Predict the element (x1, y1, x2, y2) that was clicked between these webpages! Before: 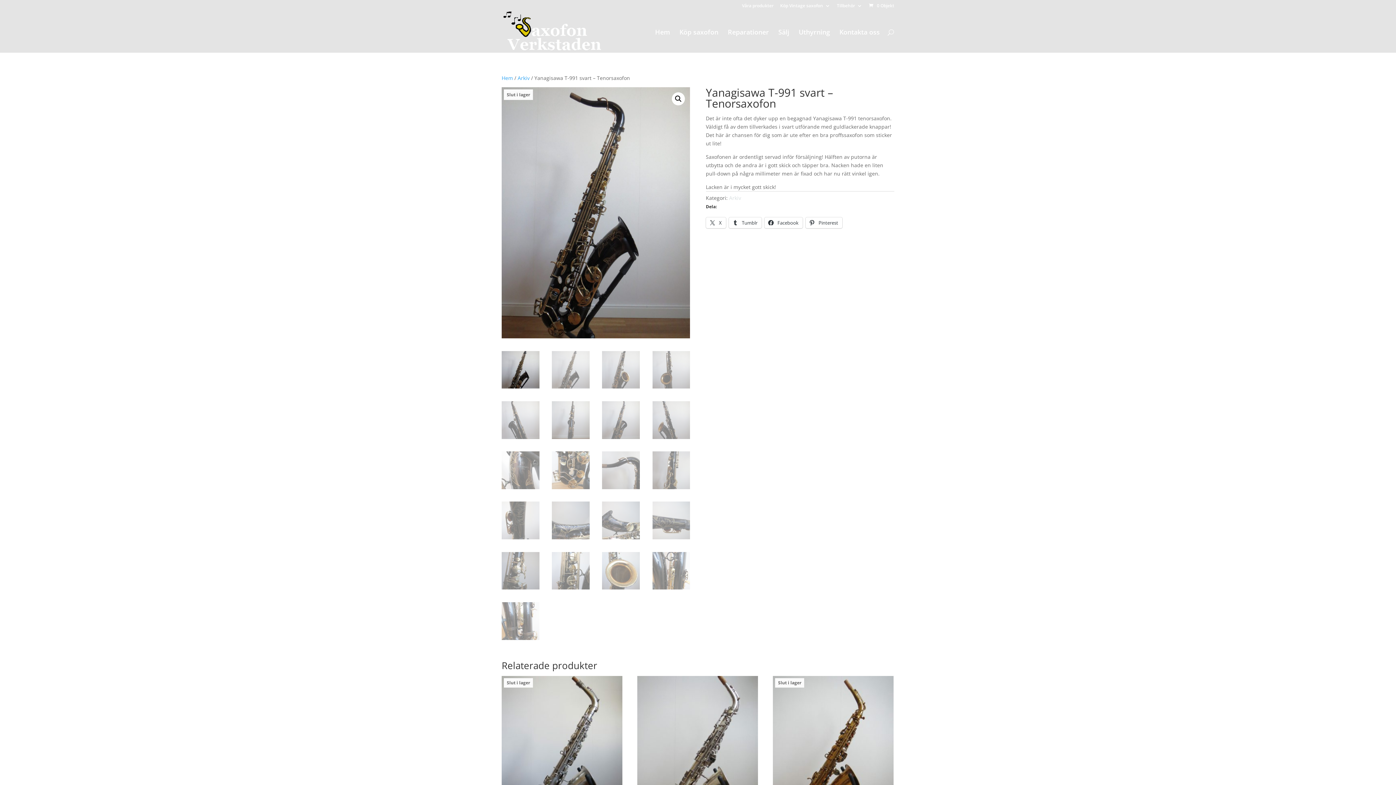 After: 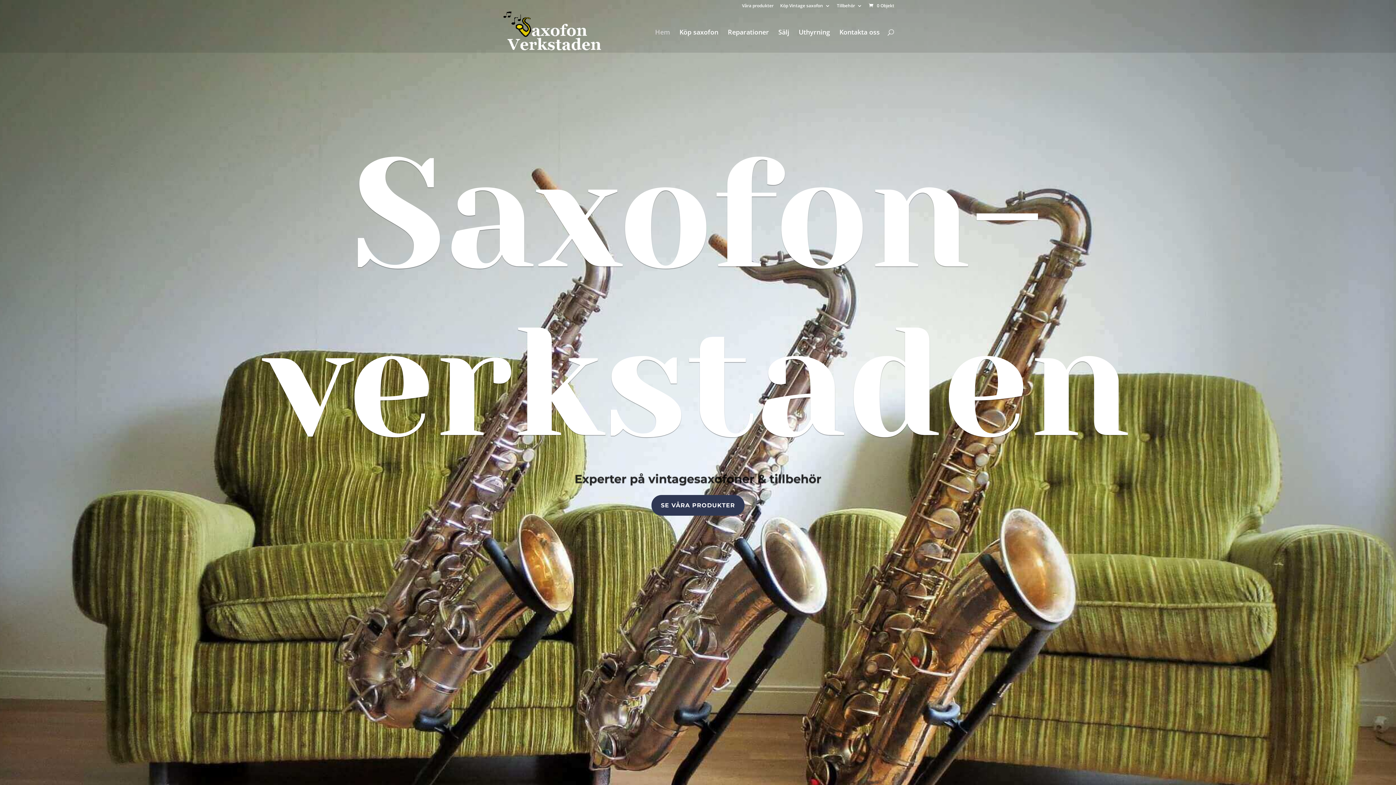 Action: label: Hem bbox: (501, 74, 513, 81)